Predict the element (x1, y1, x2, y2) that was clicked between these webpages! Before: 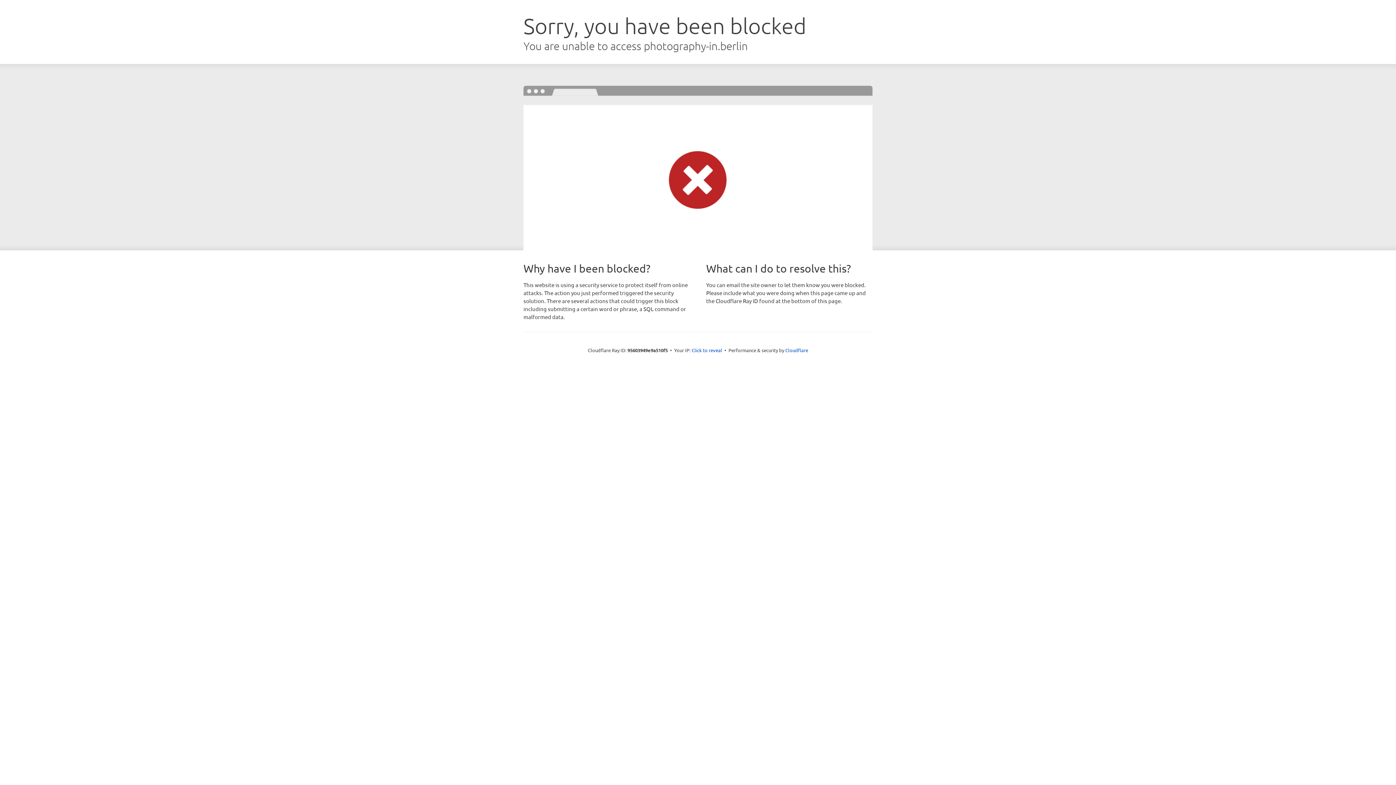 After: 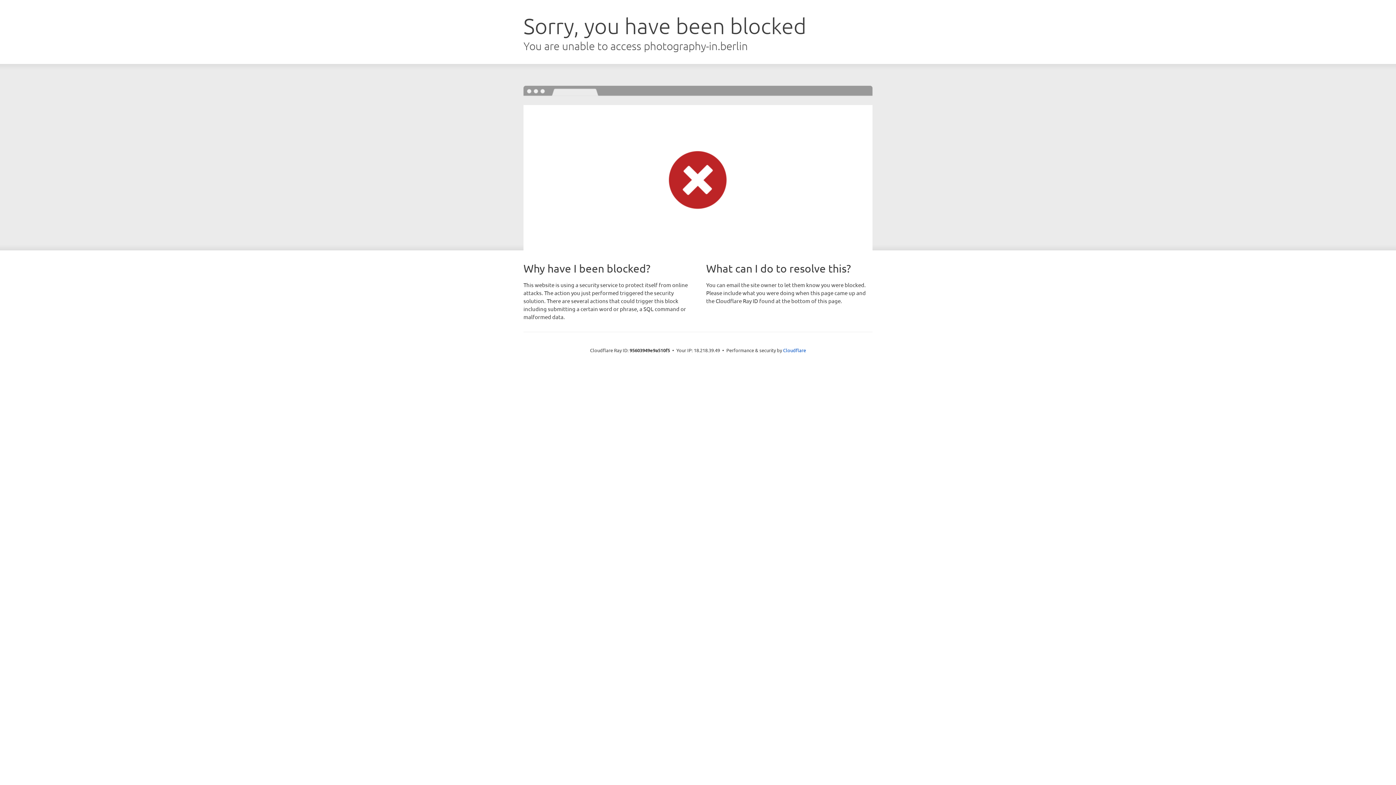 Action: label: Click to reveal bbox: (691, 346, 722, 353)